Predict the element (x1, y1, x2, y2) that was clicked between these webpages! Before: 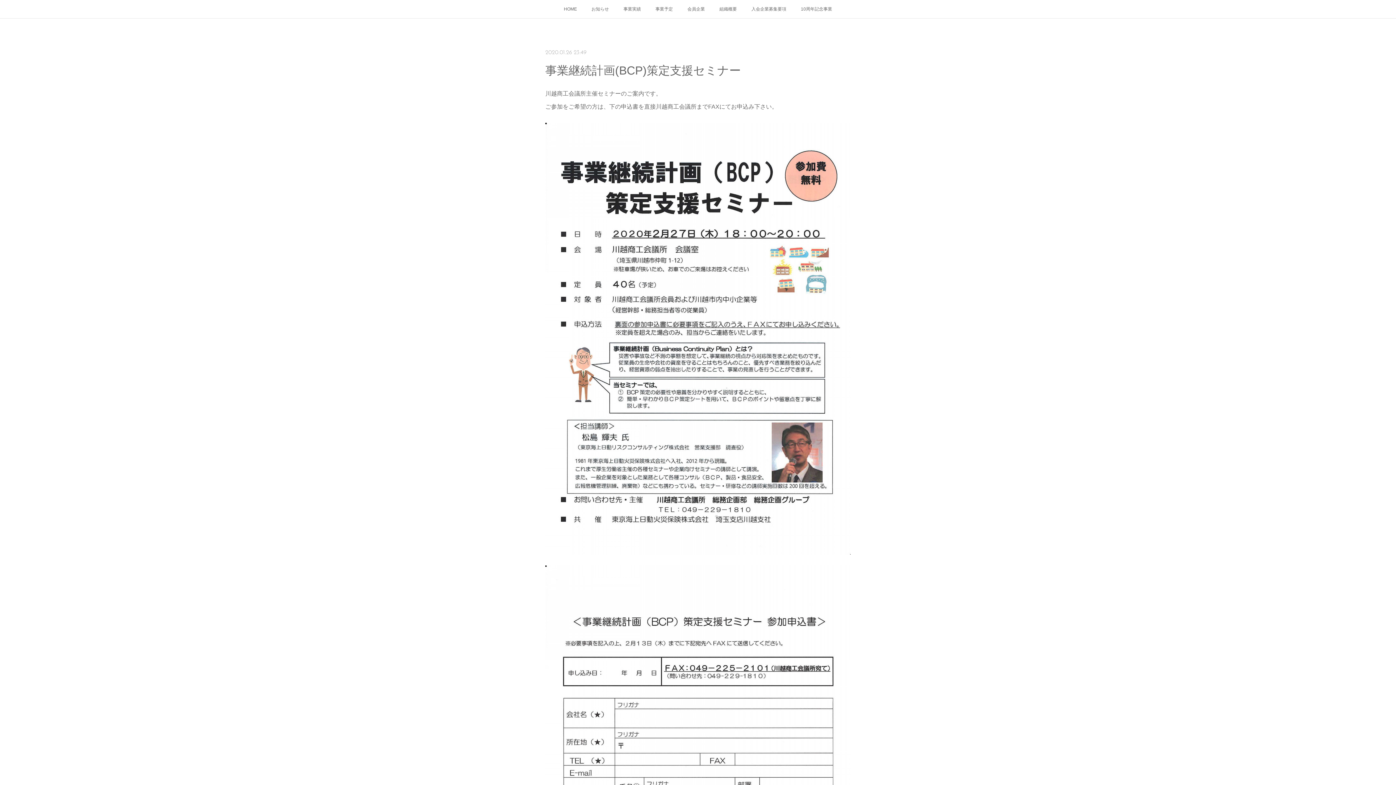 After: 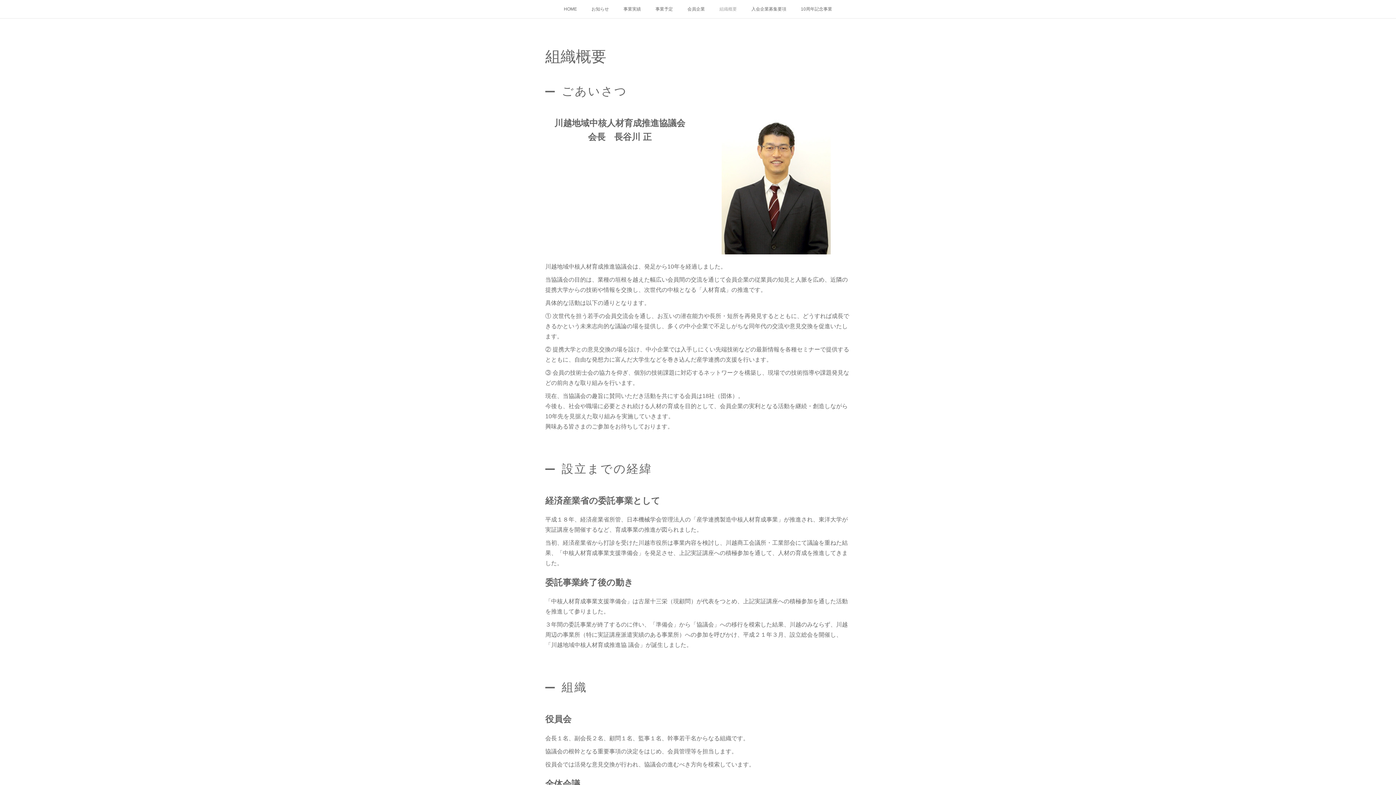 Action: bbox: (712, 0, 744, 18) label: 組織概要